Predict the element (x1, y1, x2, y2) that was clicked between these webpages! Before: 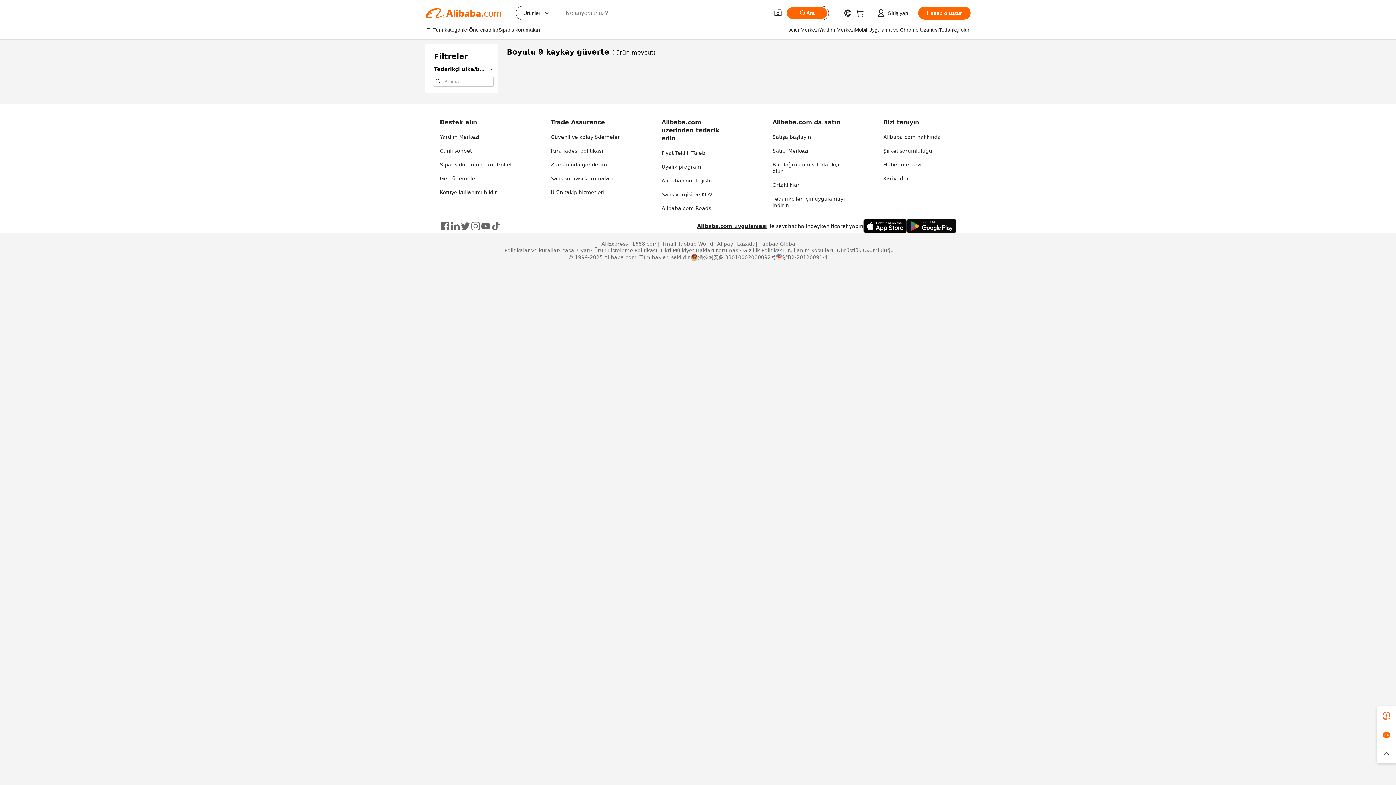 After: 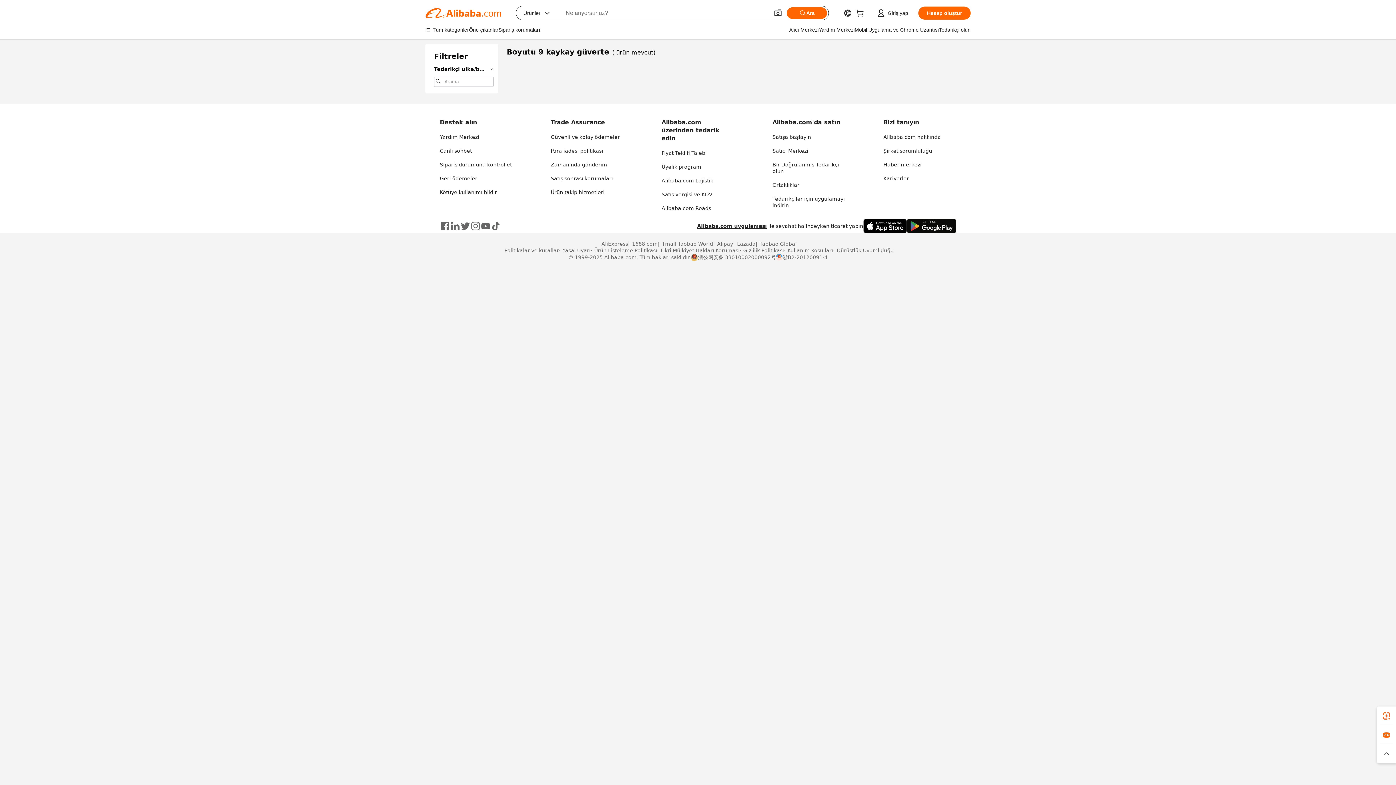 Action: bbox: (550, 161, 607, 167) label: Zamanında gönderim